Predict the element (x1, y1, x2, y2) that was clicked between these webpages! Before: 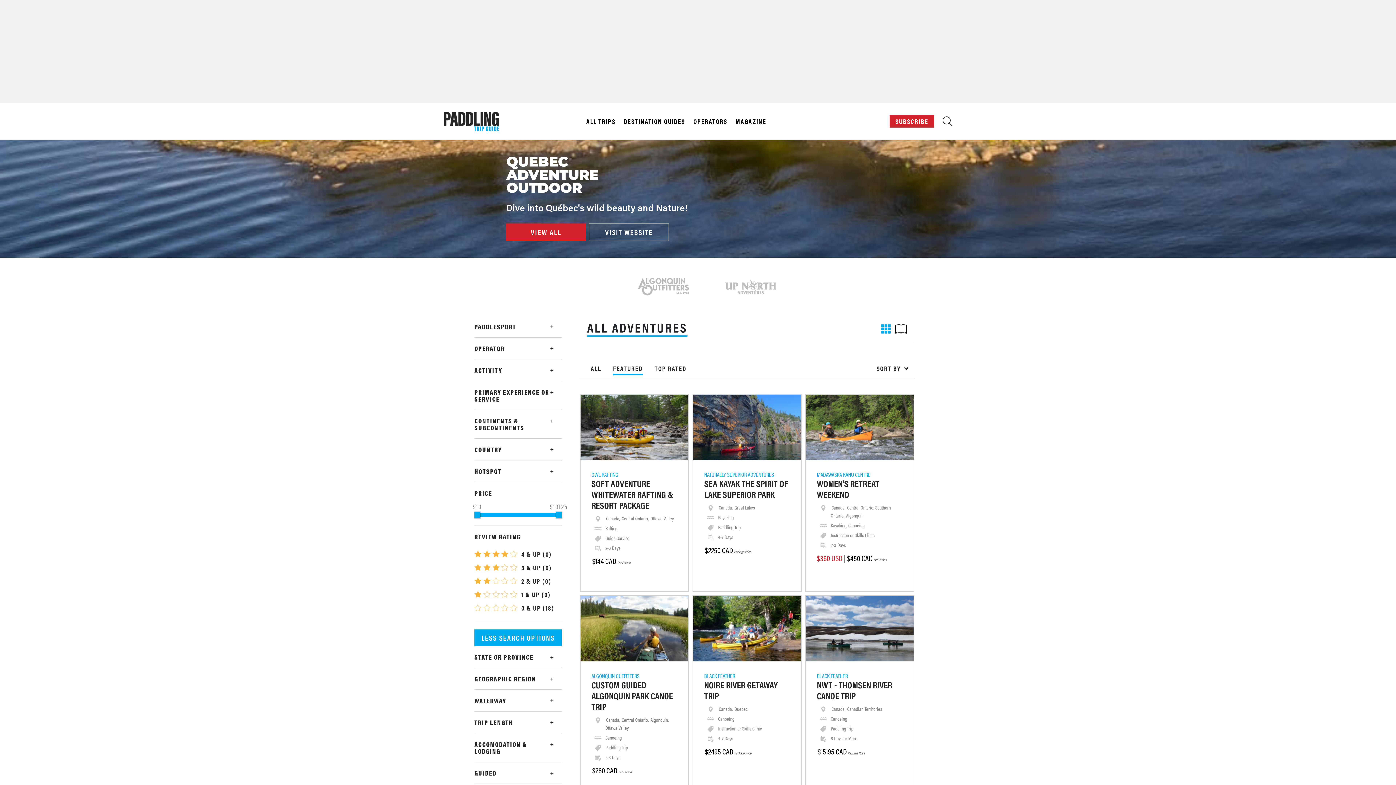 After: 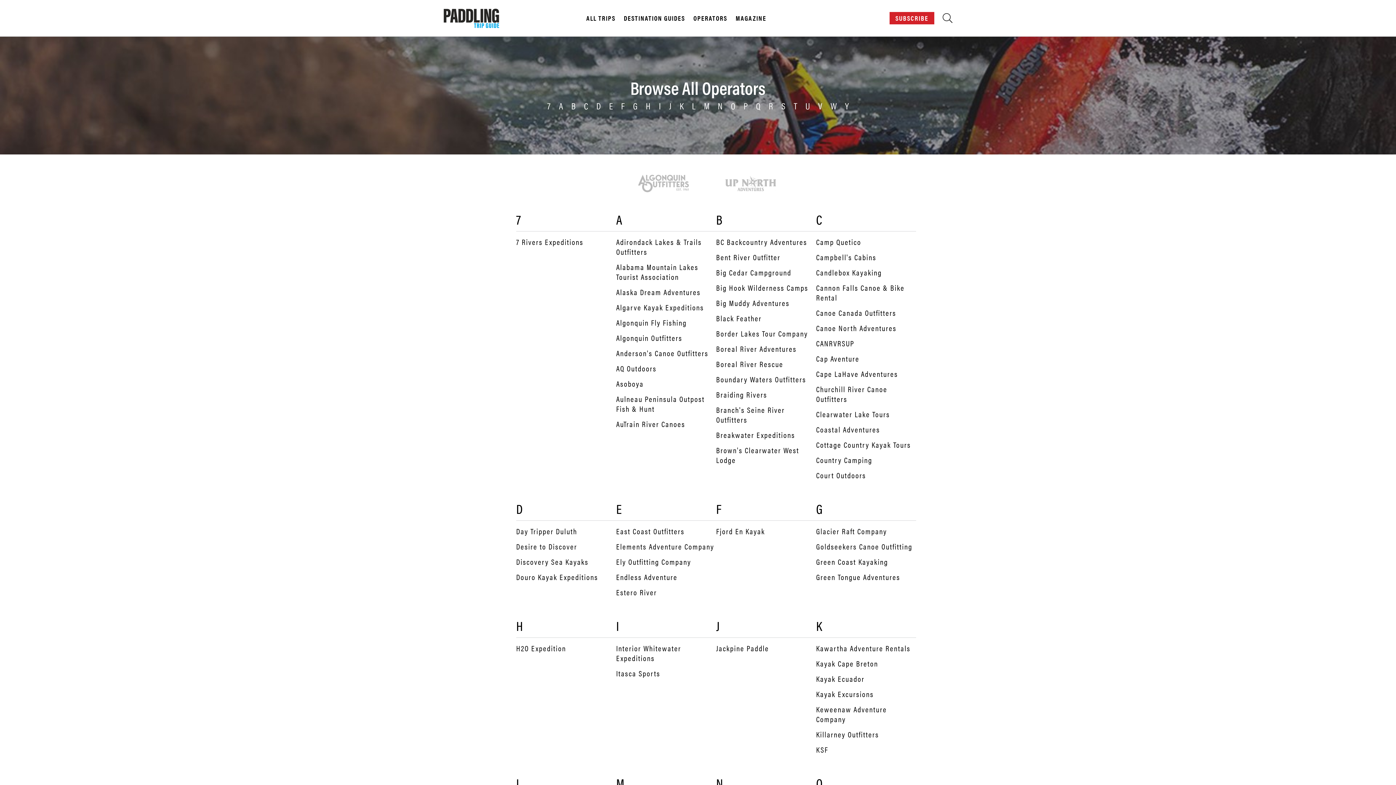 Action: bbox: (689, 117, 731, 125) label: OPERATORS